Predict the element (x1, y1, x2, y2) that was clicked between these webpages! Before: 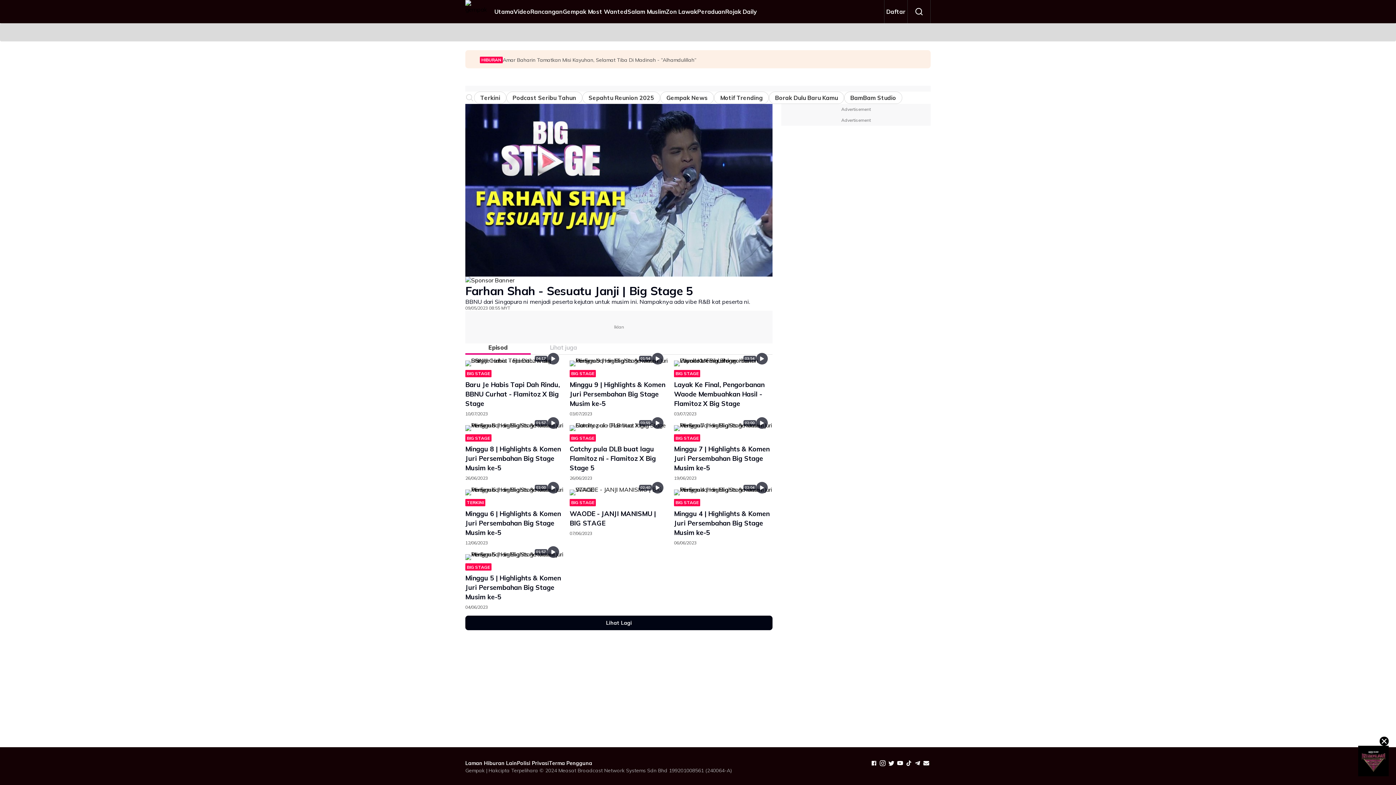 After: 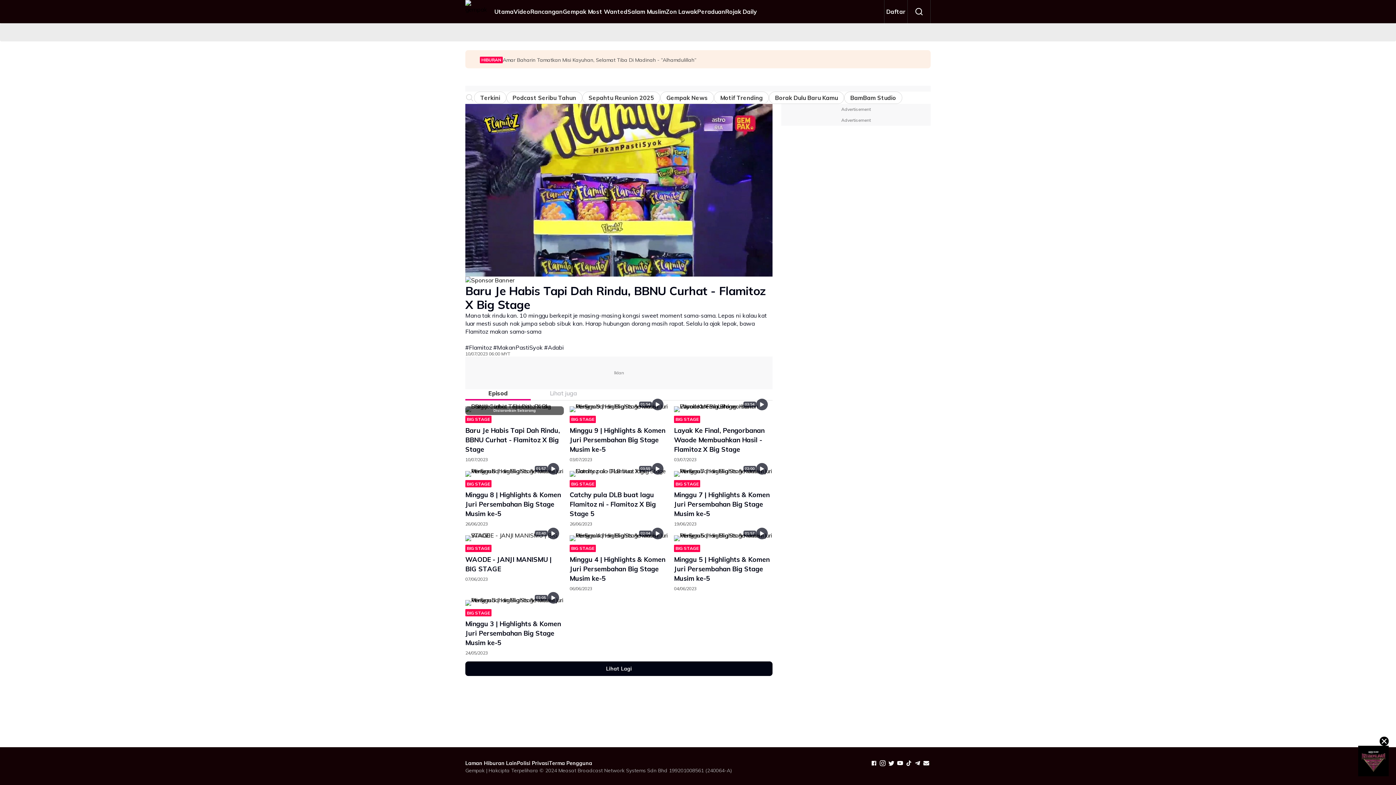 Action: label: Baru Je Habis Tapi Dah Rindu, BBNU Curhat - Flamitoz X Big Stage bbox: (465, 380, 560, 407)